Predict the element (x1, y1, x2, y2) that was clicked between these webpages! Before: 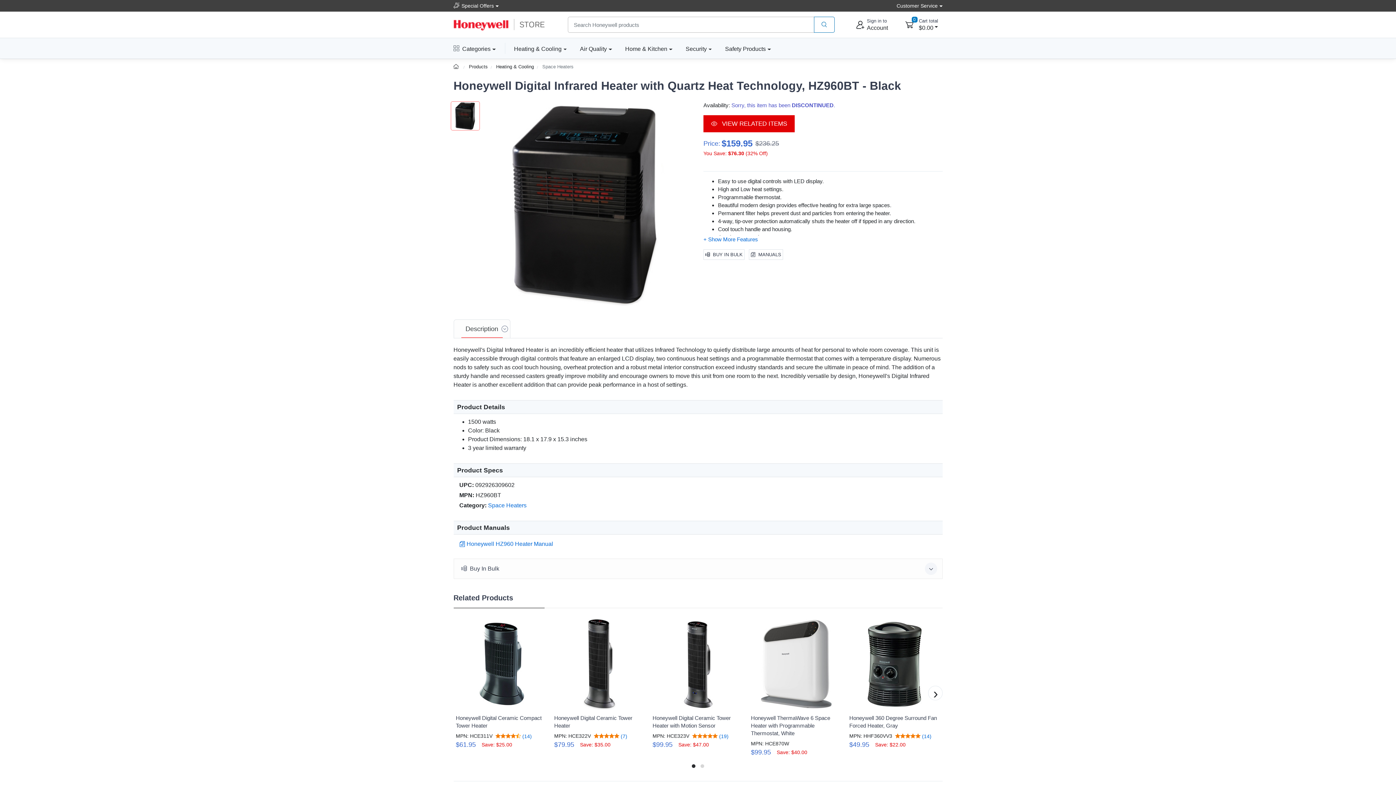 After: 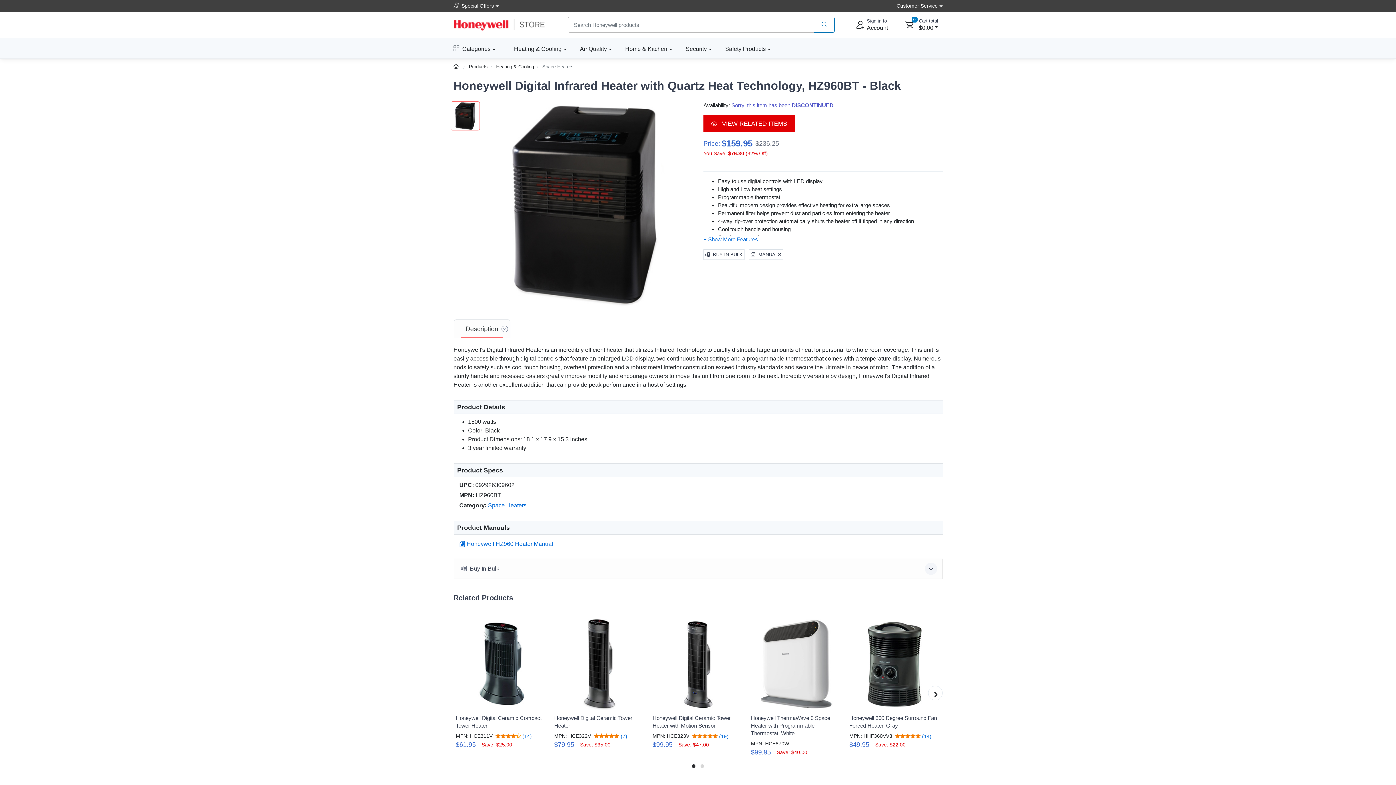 Action: label: Move To Next Slide bbox: (689, 763, 698, 770)